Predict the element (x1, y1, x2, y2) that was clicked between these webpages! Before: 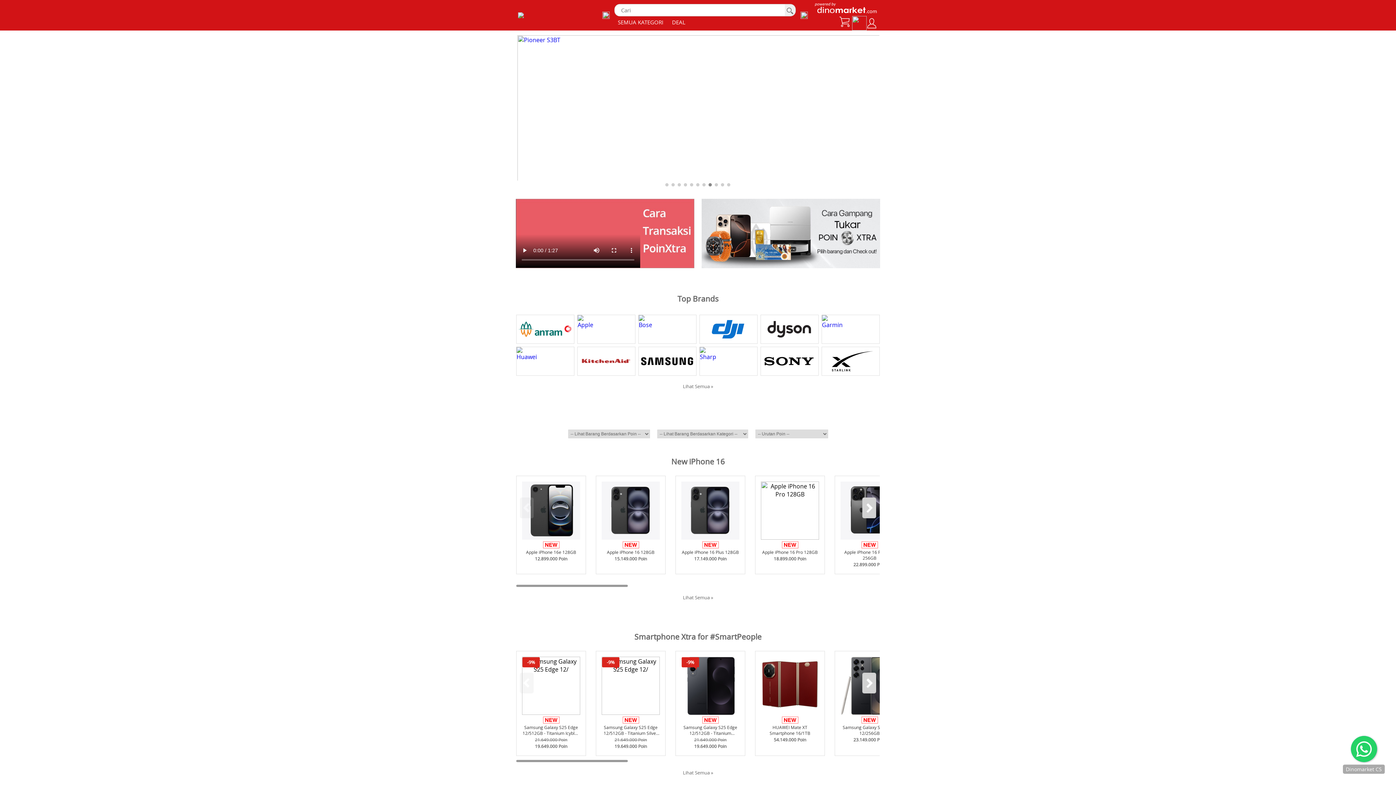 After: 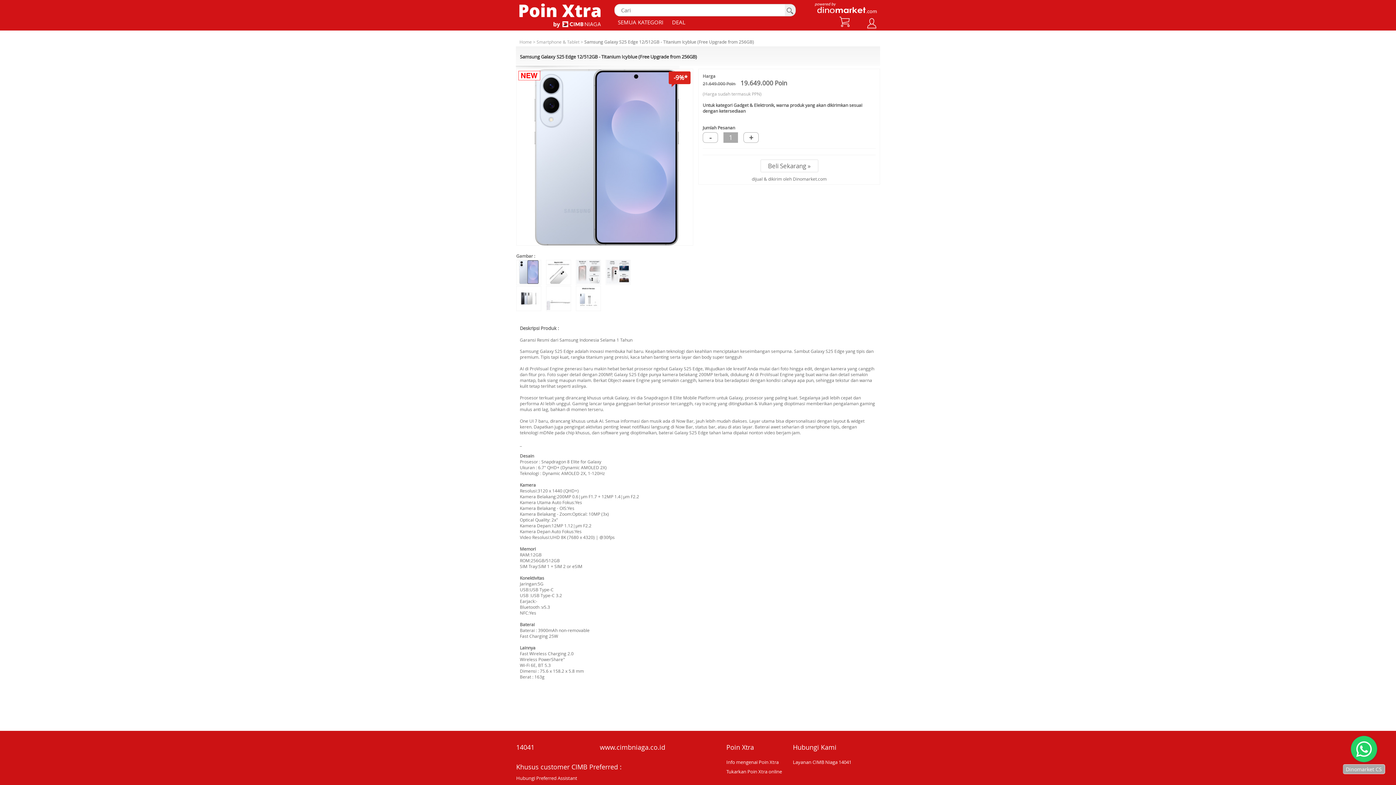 Action: label: -9%







Samsung Galaxy S25 Edge 12/512GB - Titanium Icyblue (Free Upgrade from 256GB)


21.649.000 Poin

19.649.000 Poin
 bbox: (522, 657, 580, 750)